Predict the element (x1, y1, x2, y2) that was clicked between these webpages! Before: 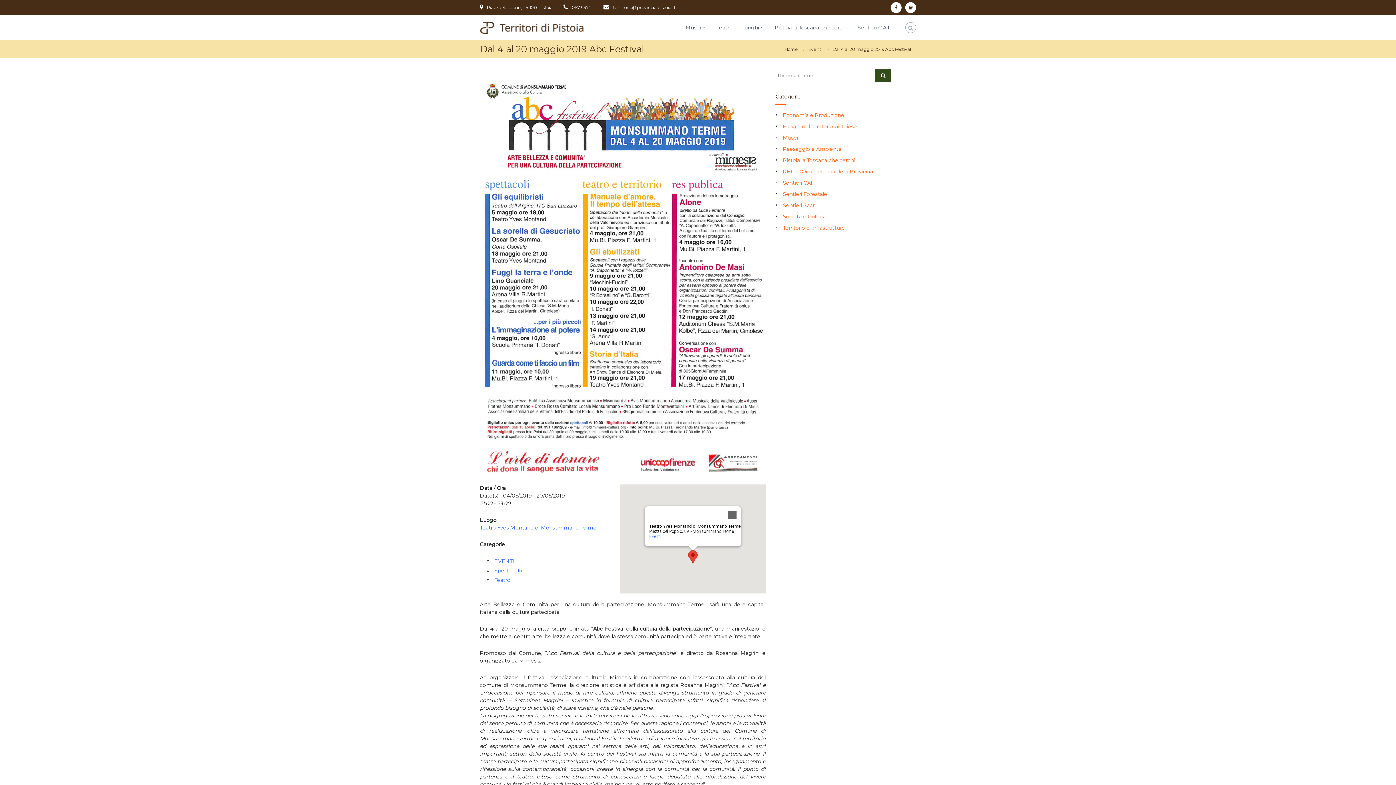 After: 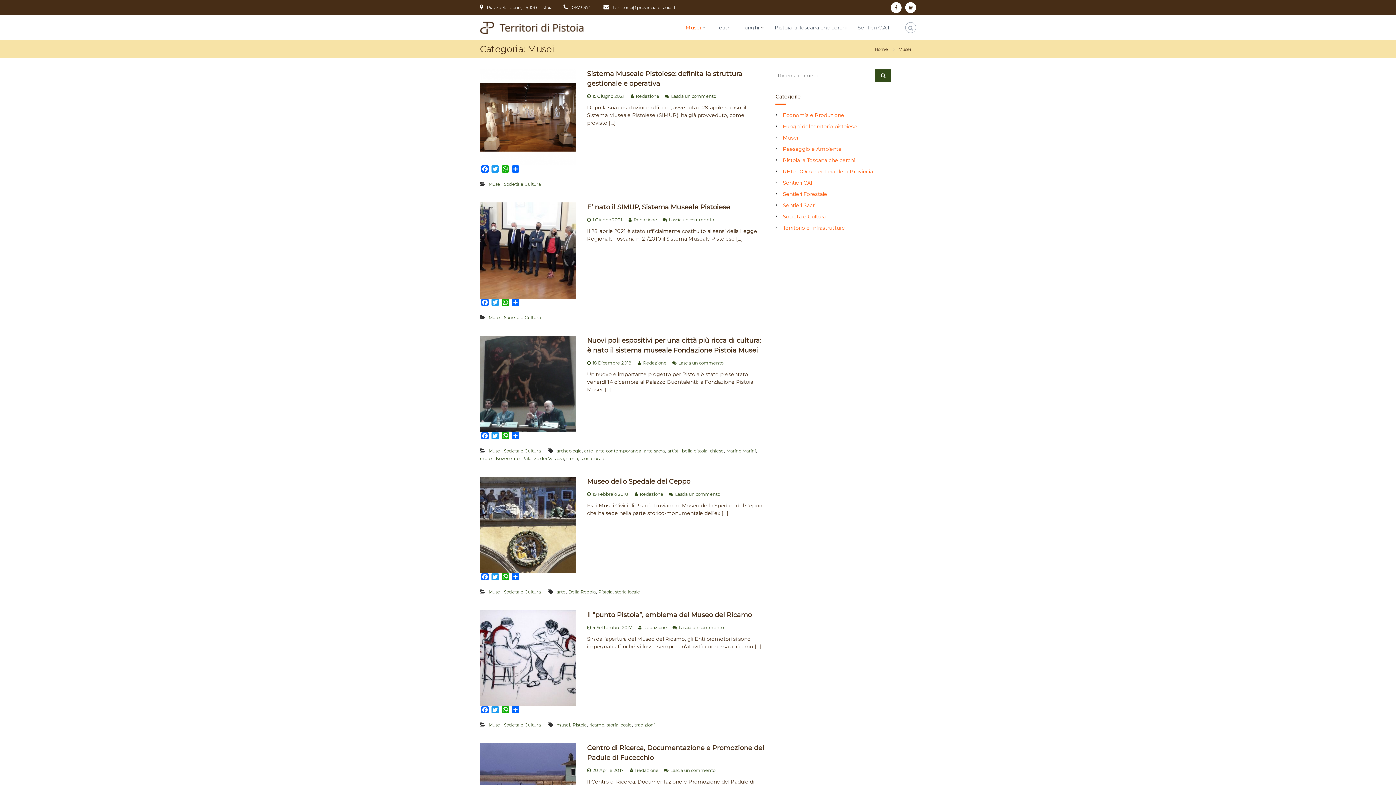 Action: label: Musei bbox: (685, 24, 701, 30)